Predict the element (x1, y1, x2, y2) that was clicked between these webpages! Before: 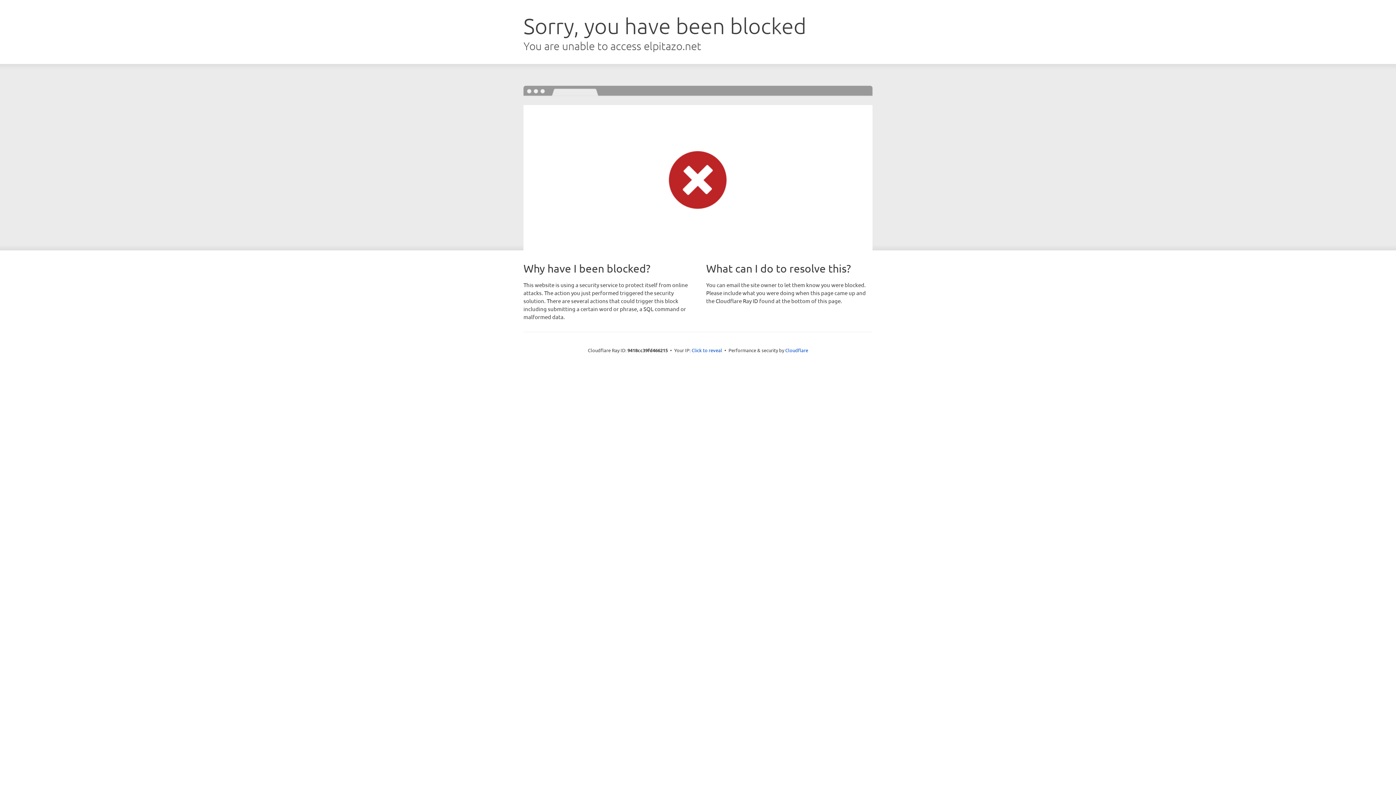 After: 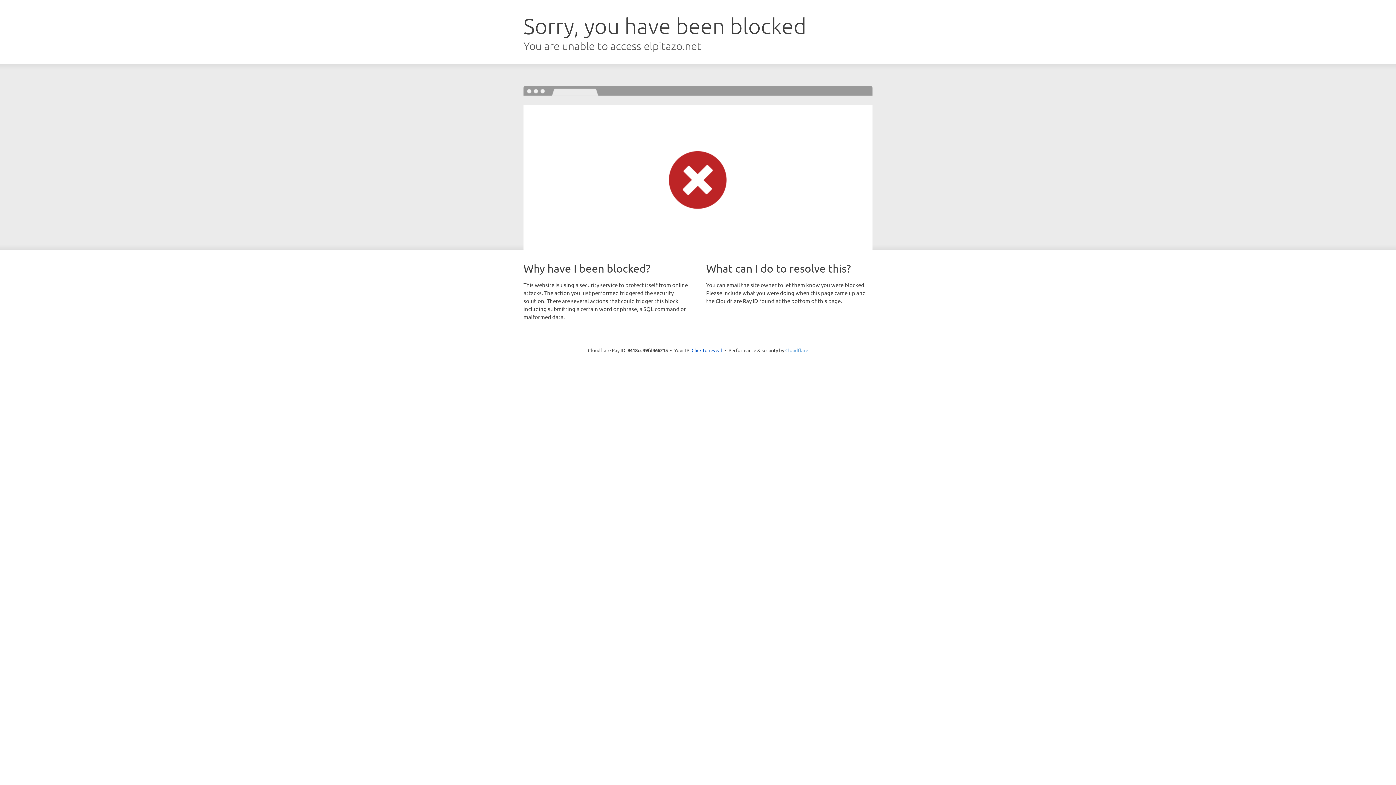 Action: bbox: (785, 347, 808, 353) label: Cloudflare